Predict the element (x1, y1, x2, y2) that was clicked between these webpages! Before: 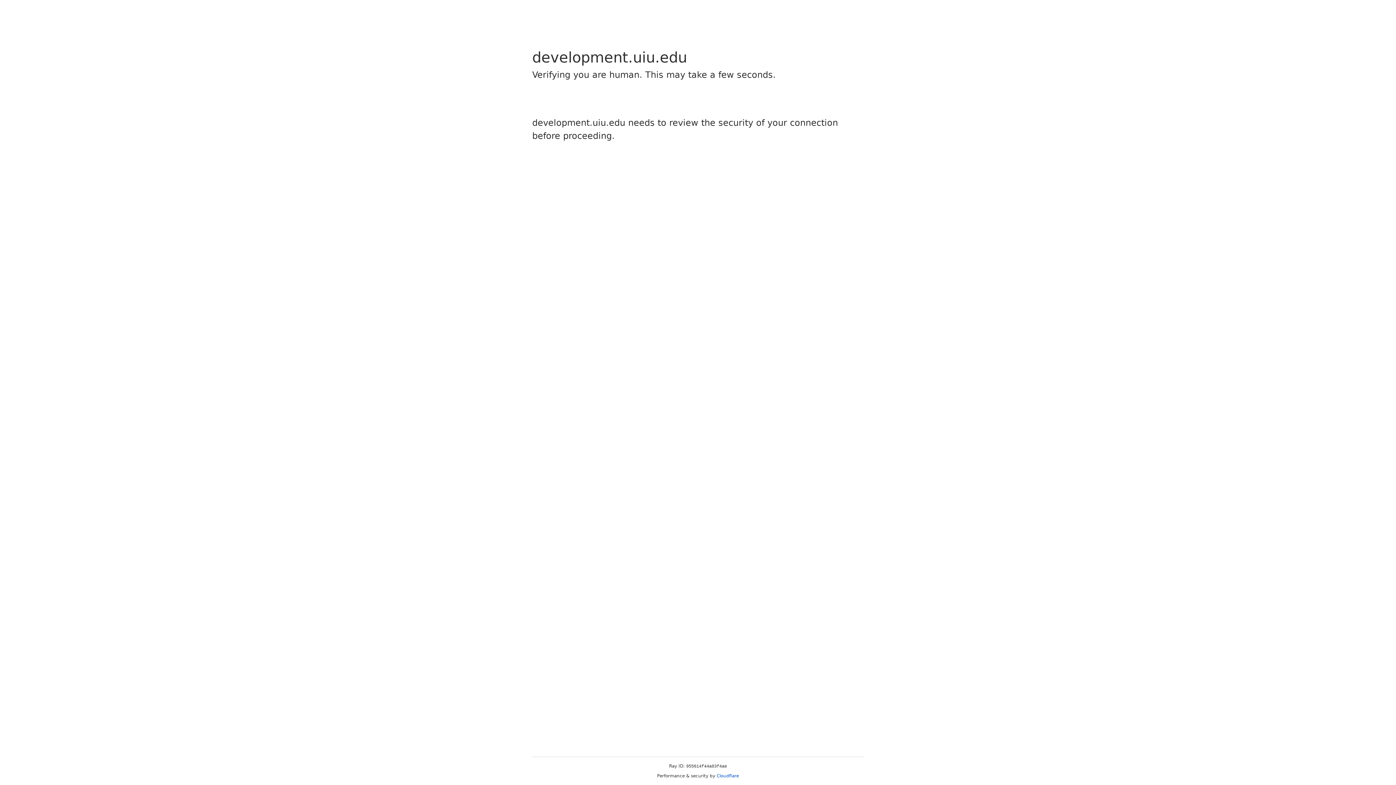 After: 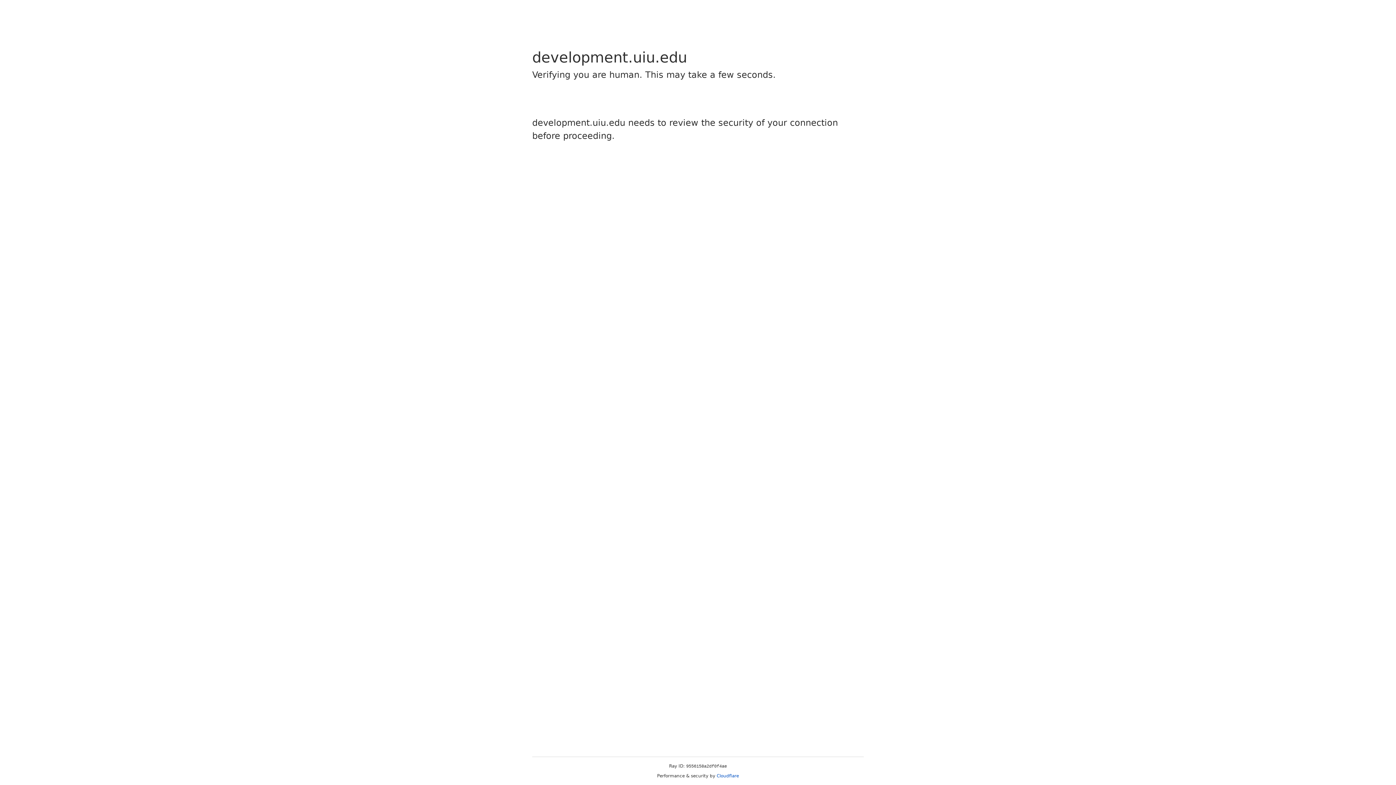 Action: label: Cloudflare bbox: (716, 773, 739, 778)